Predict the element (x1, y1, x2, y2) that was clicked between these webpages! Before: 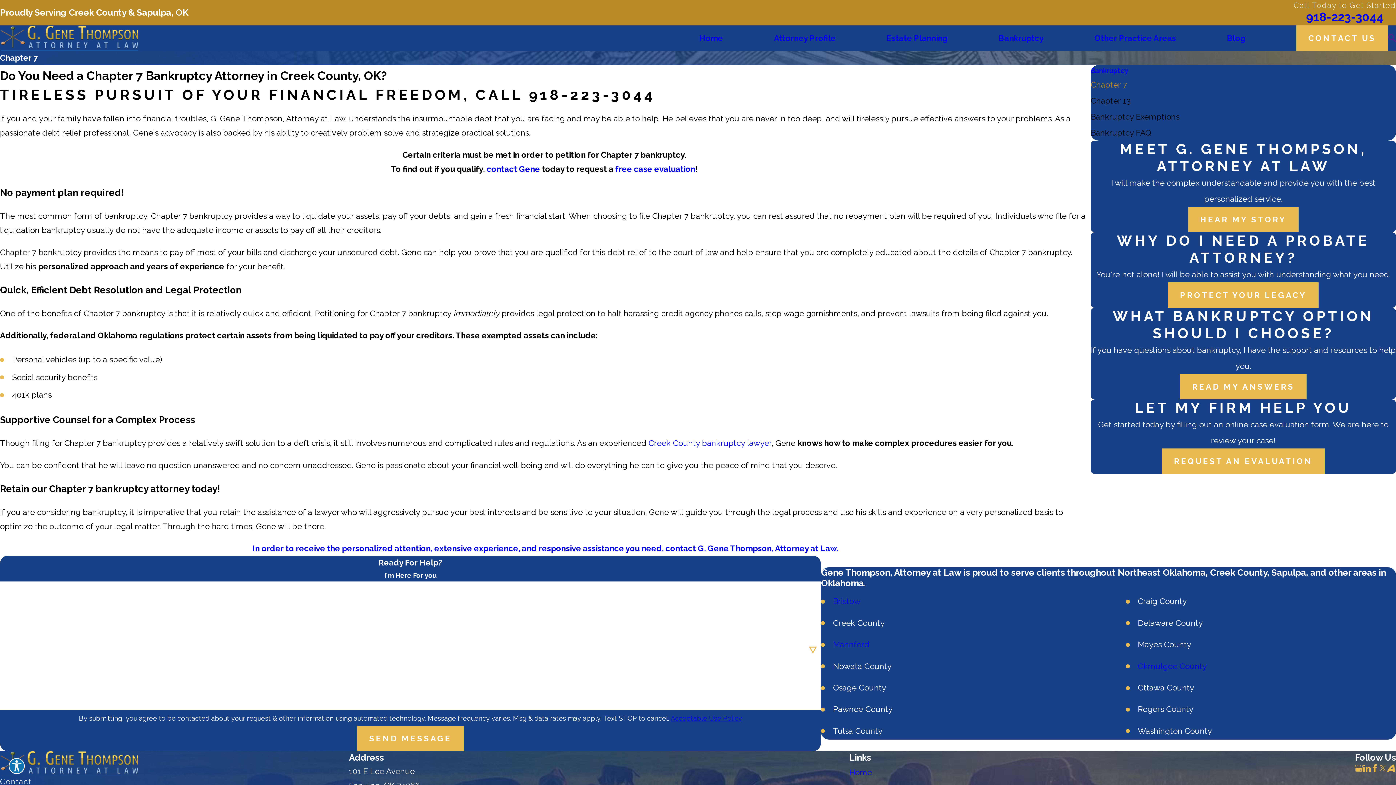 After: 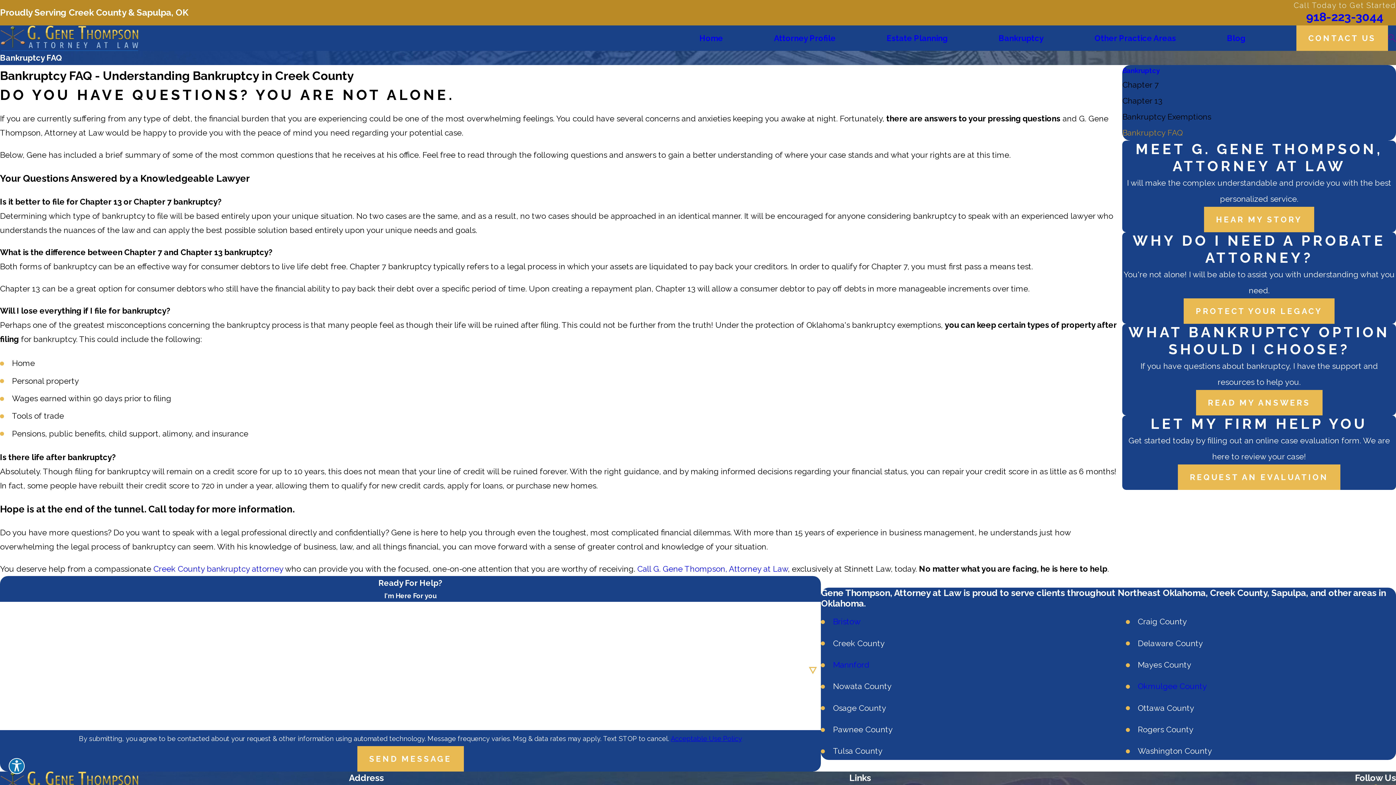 Action: label: READ MY ANSWERS bbox: (1180, 374, 1306, 399)